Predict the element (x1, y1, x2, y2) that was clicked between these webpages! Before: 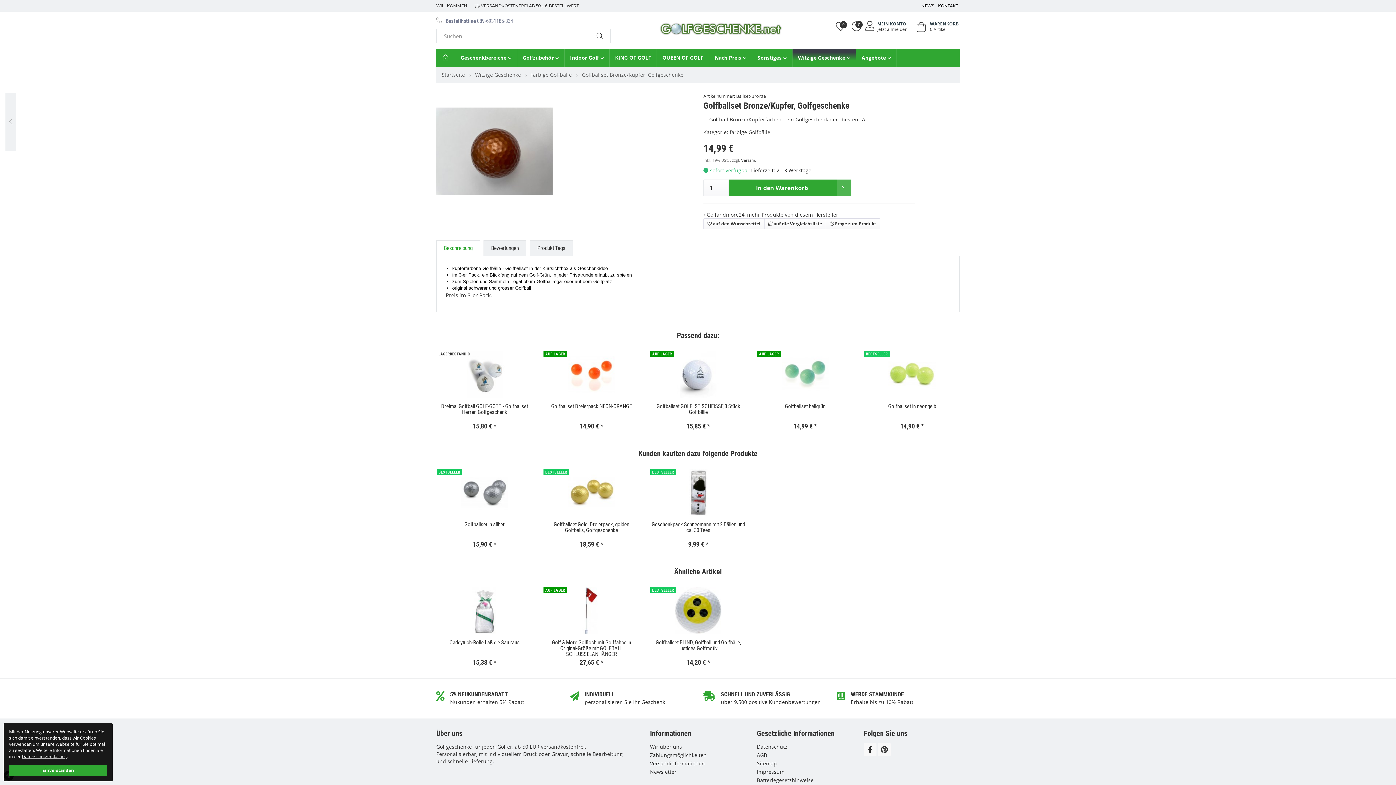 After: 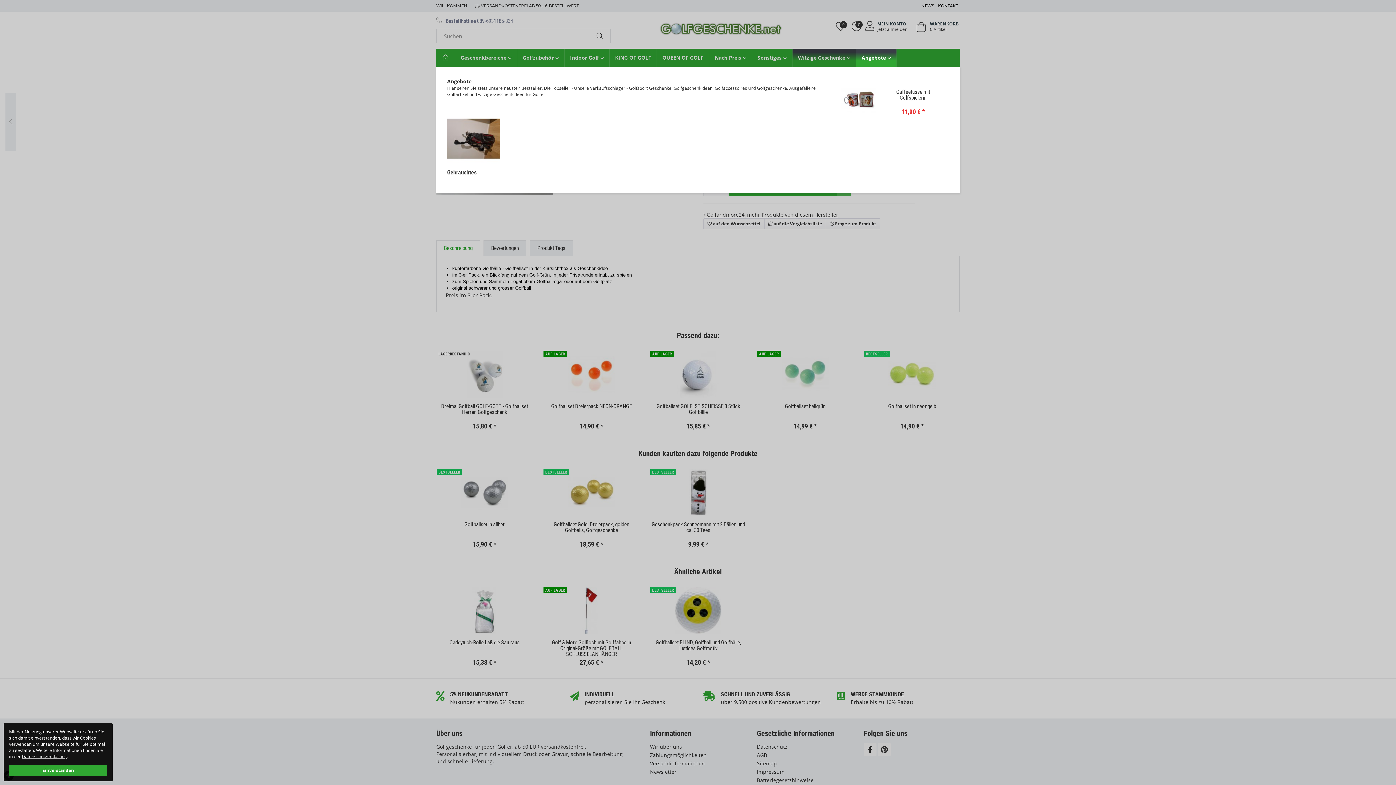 Action: label: Angebote bbox: (856, 48, 896, 66)